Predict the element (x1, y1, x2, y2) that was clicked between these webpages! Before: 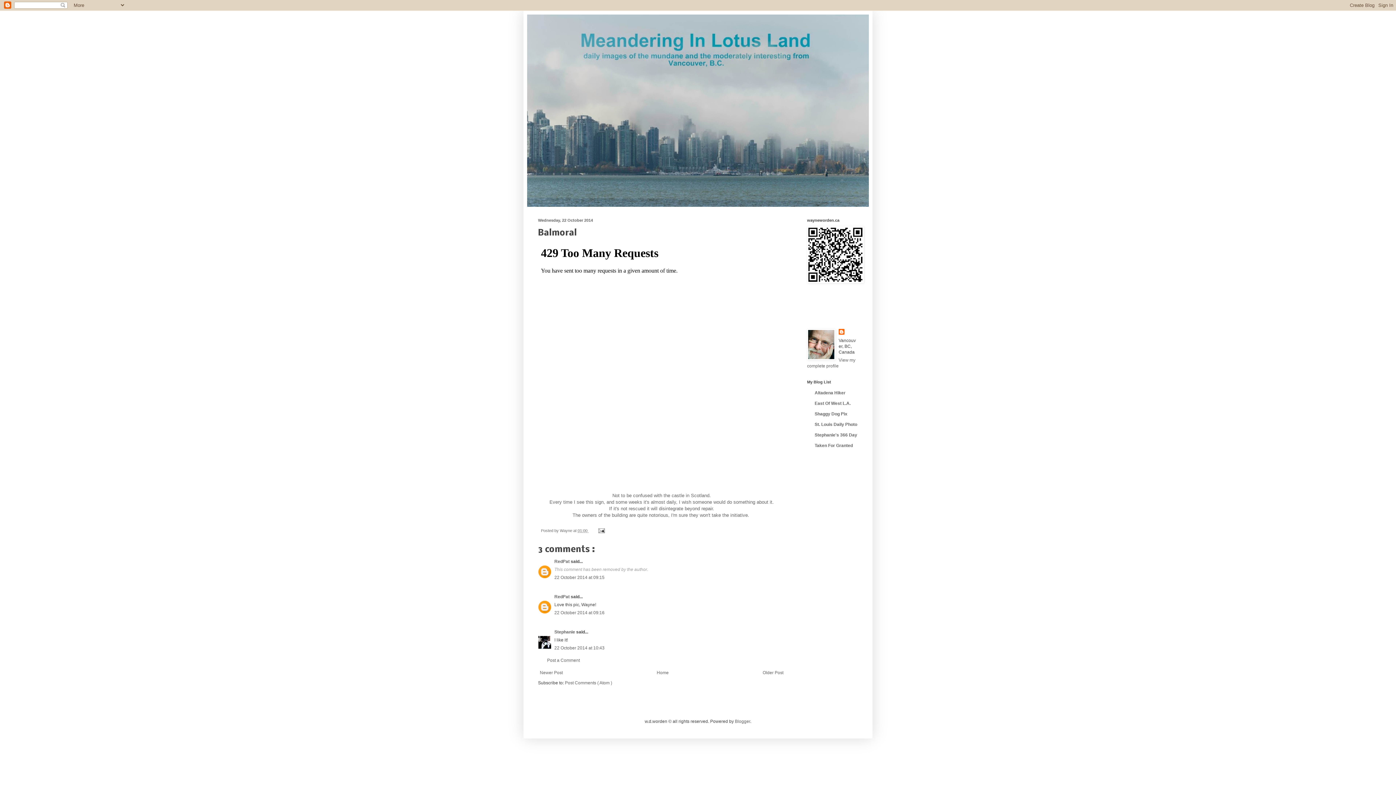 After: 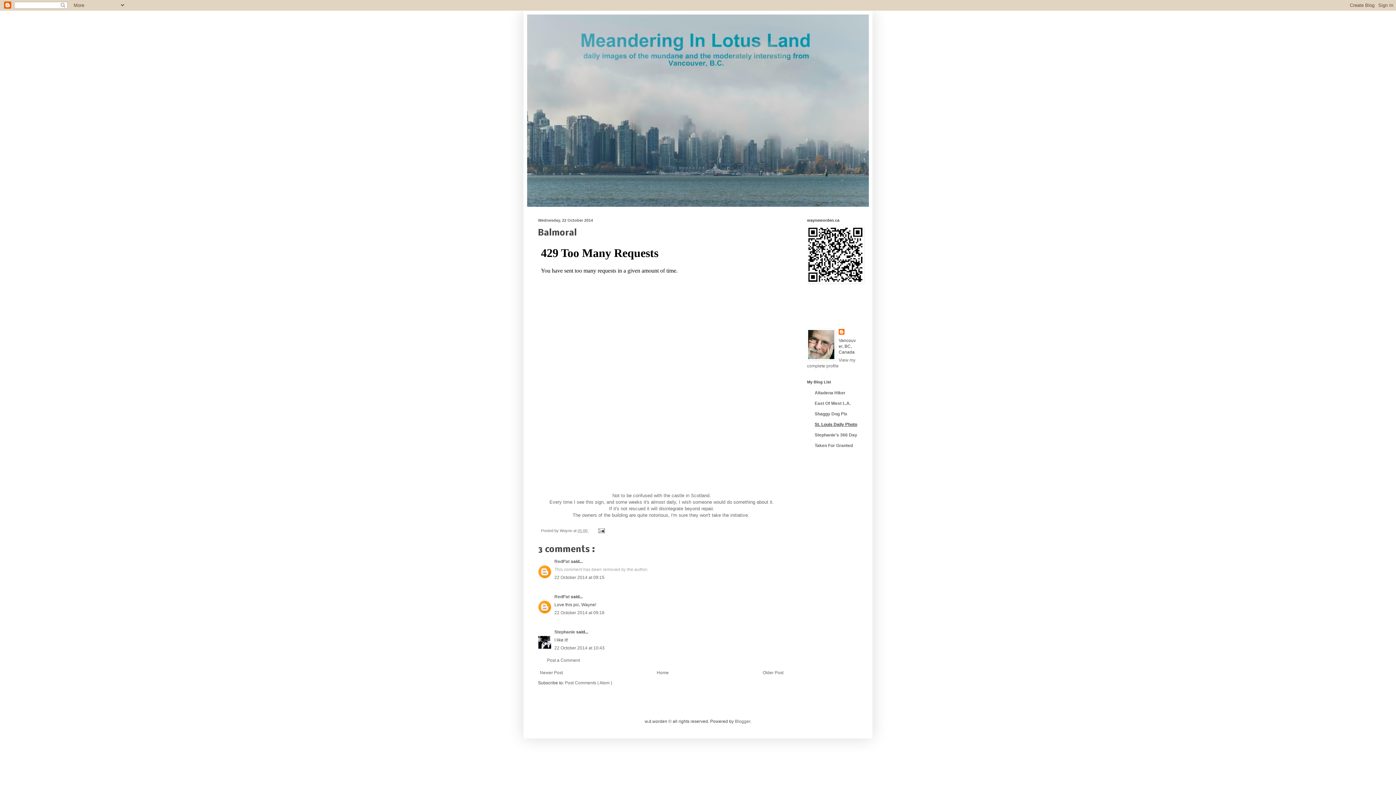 Action: bbox: (814, 422, 857, 427) label: St. Louis Daily Photo